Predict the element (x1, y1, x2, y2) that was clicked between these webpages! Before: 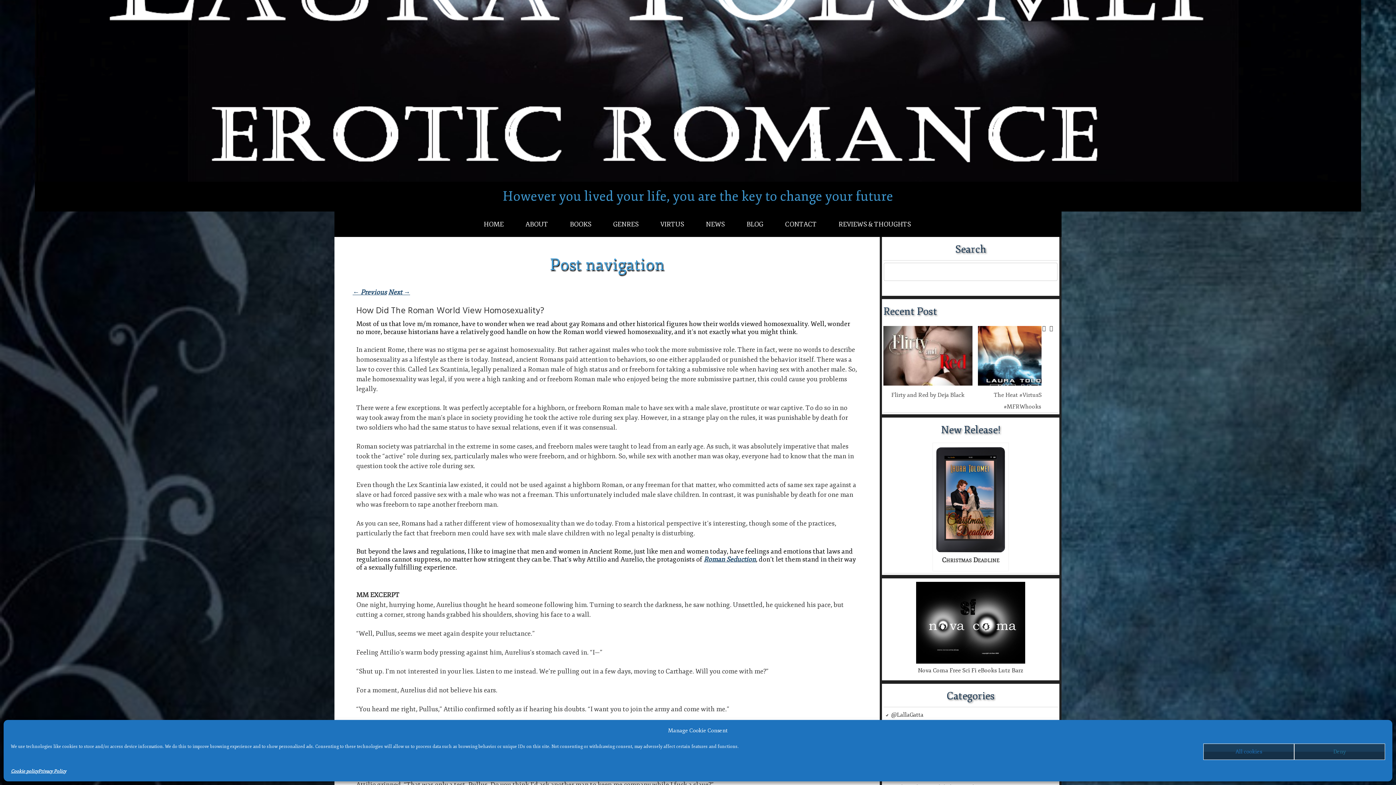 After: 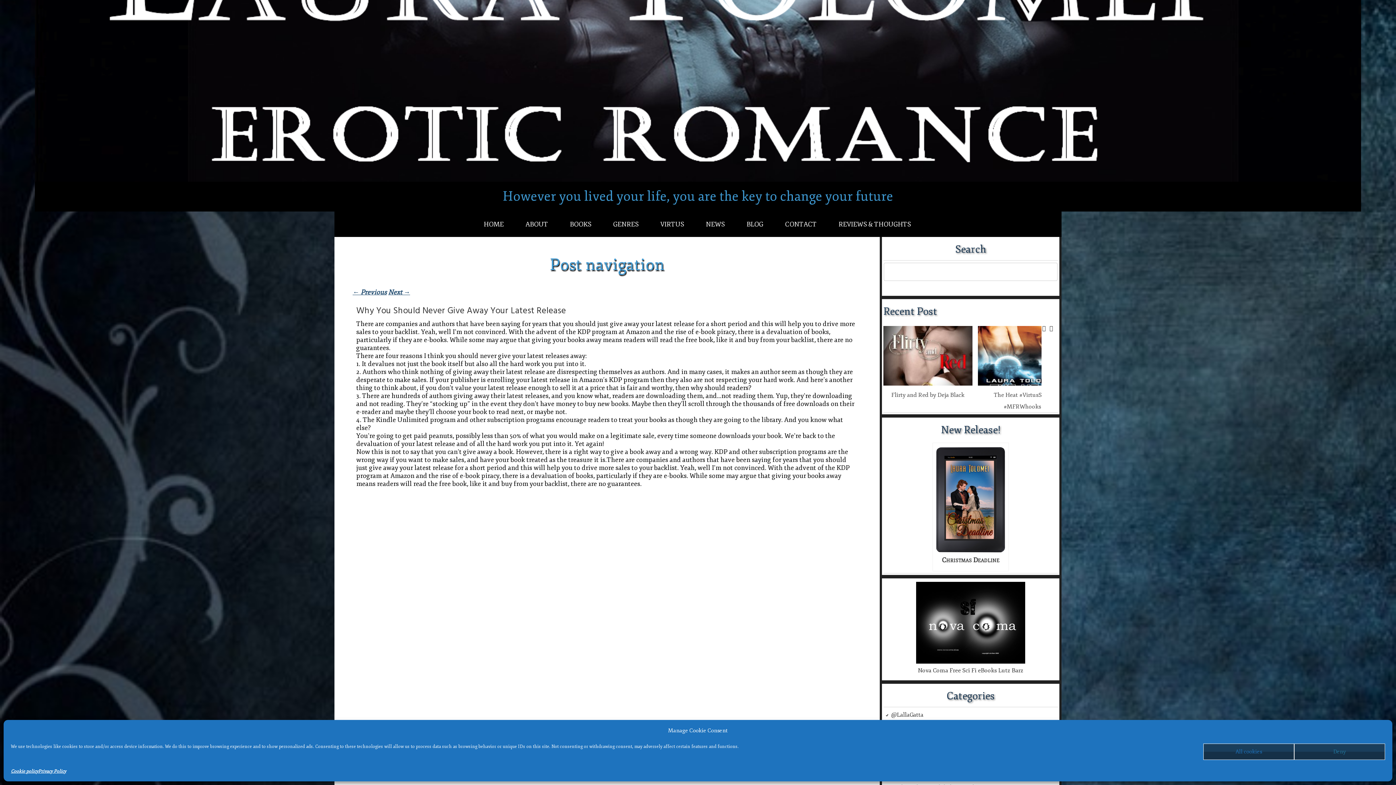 Action: bbox: (352, 288, 386, 296) label: ← Previous